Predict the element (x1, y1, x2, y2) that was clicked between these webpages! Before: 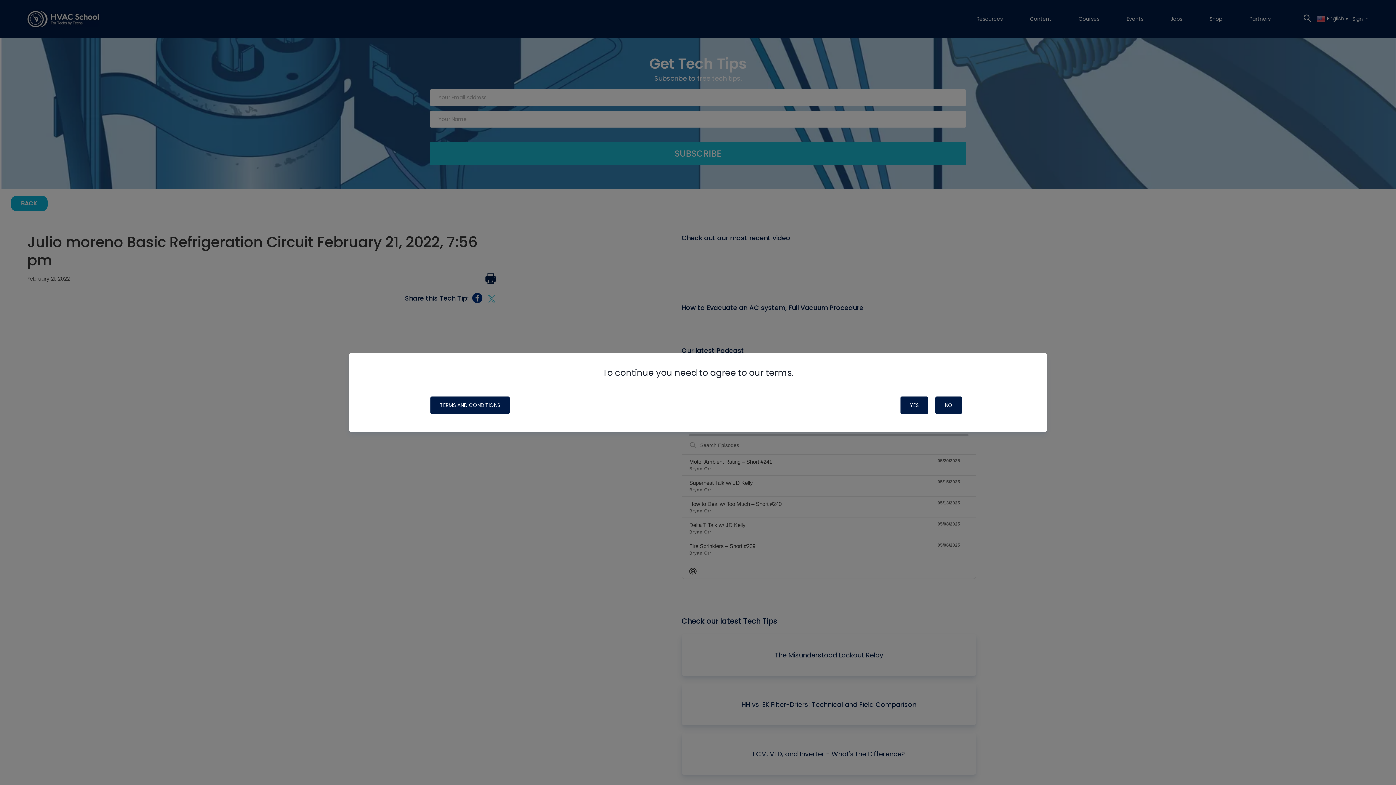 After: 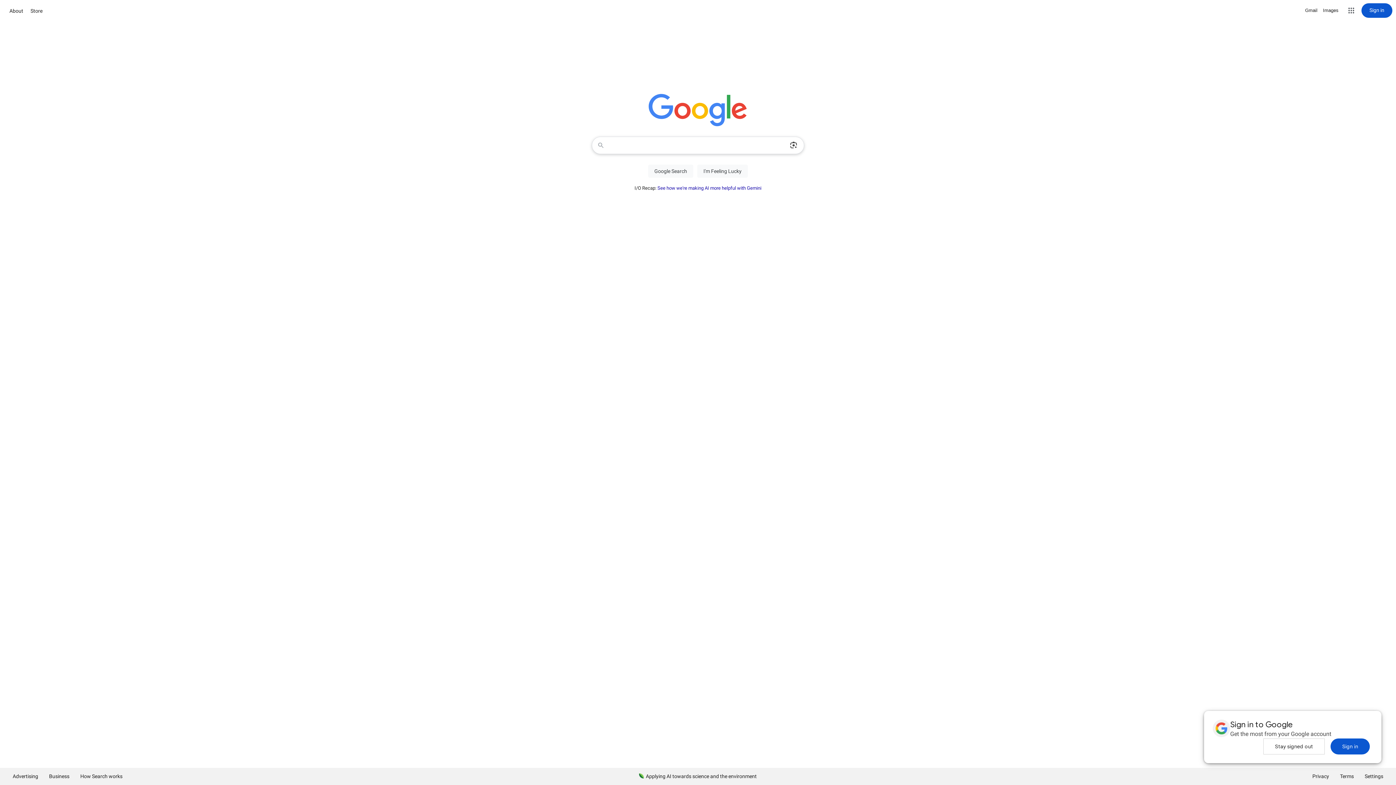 Action: bbox: (935, 396, 962, 414) label: NO